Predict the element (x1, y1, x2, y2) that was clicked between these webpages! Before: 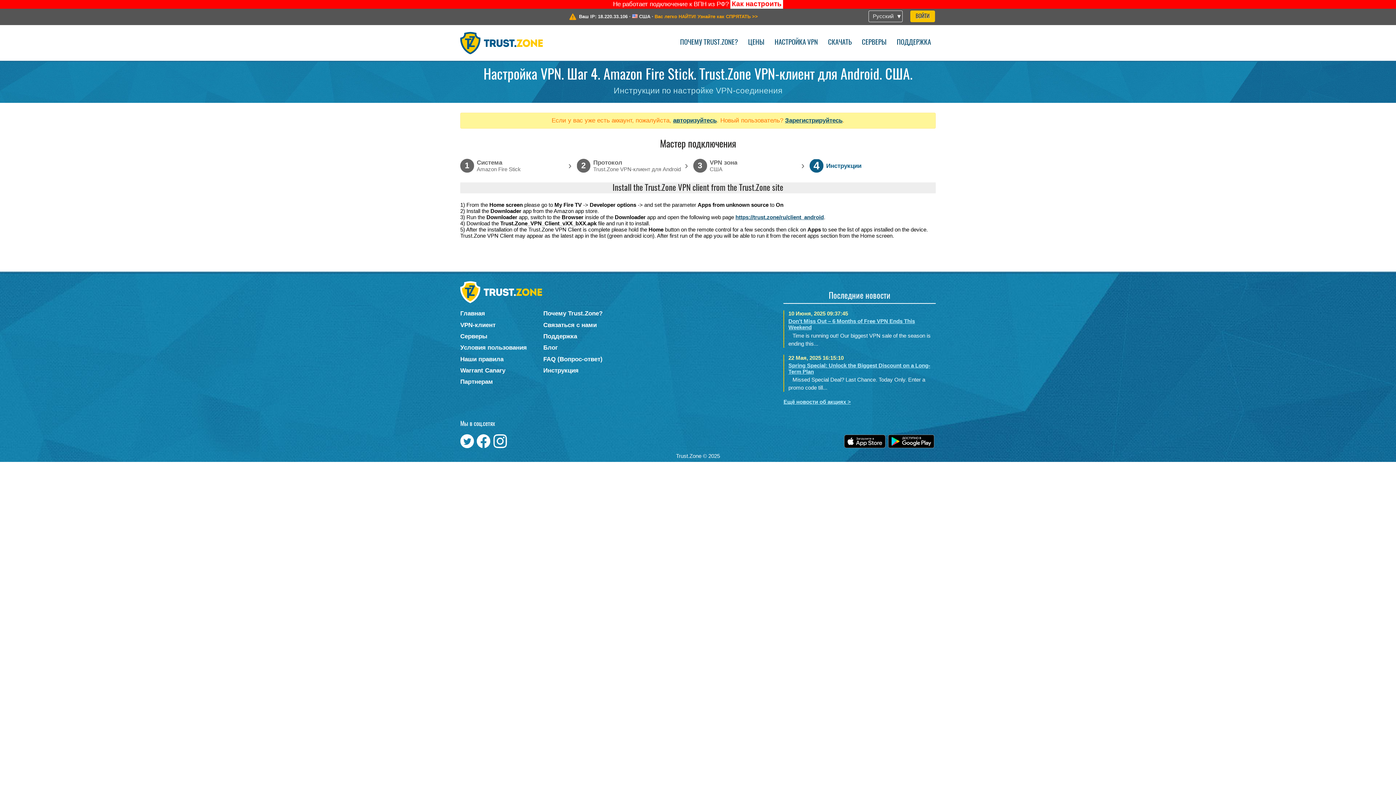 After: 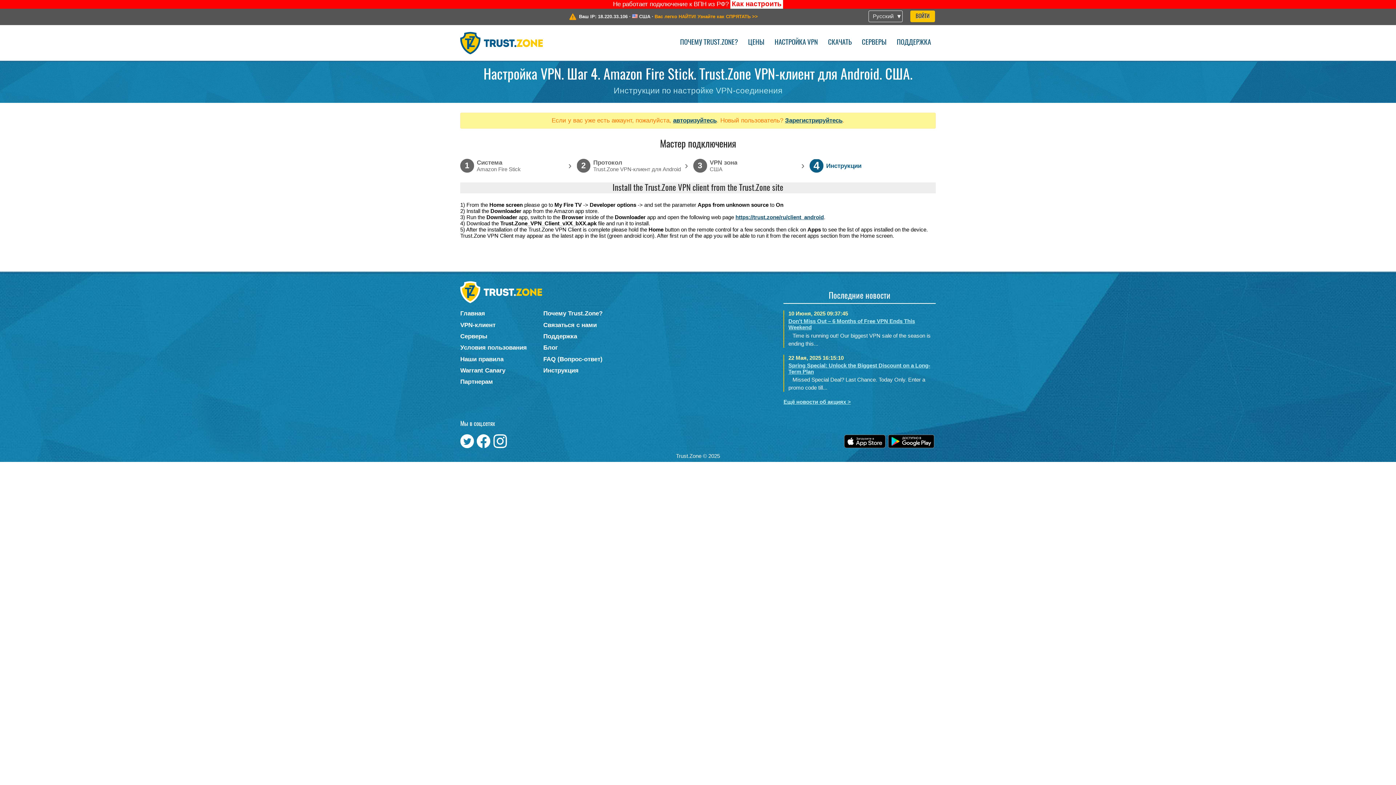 Action: bbox: (493, 437, 509, 444)